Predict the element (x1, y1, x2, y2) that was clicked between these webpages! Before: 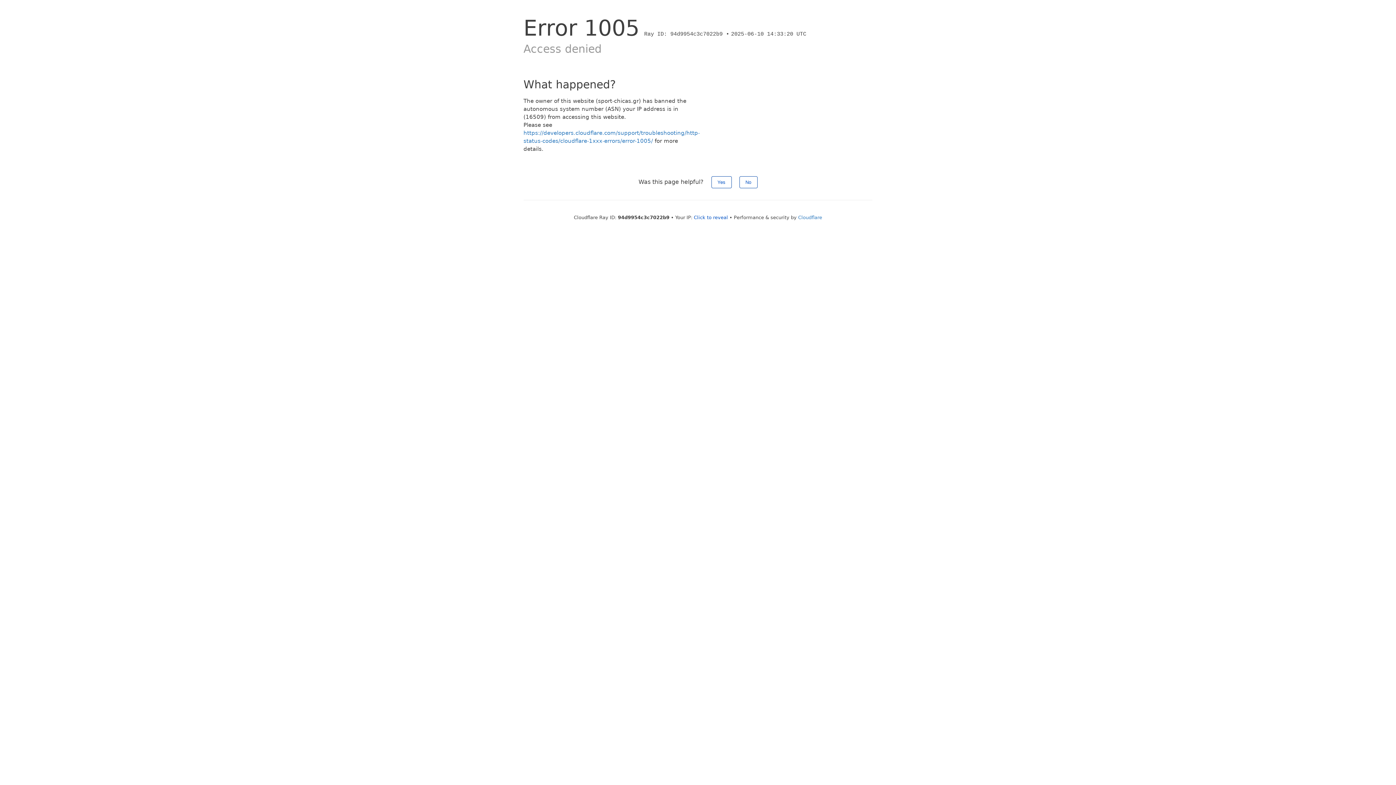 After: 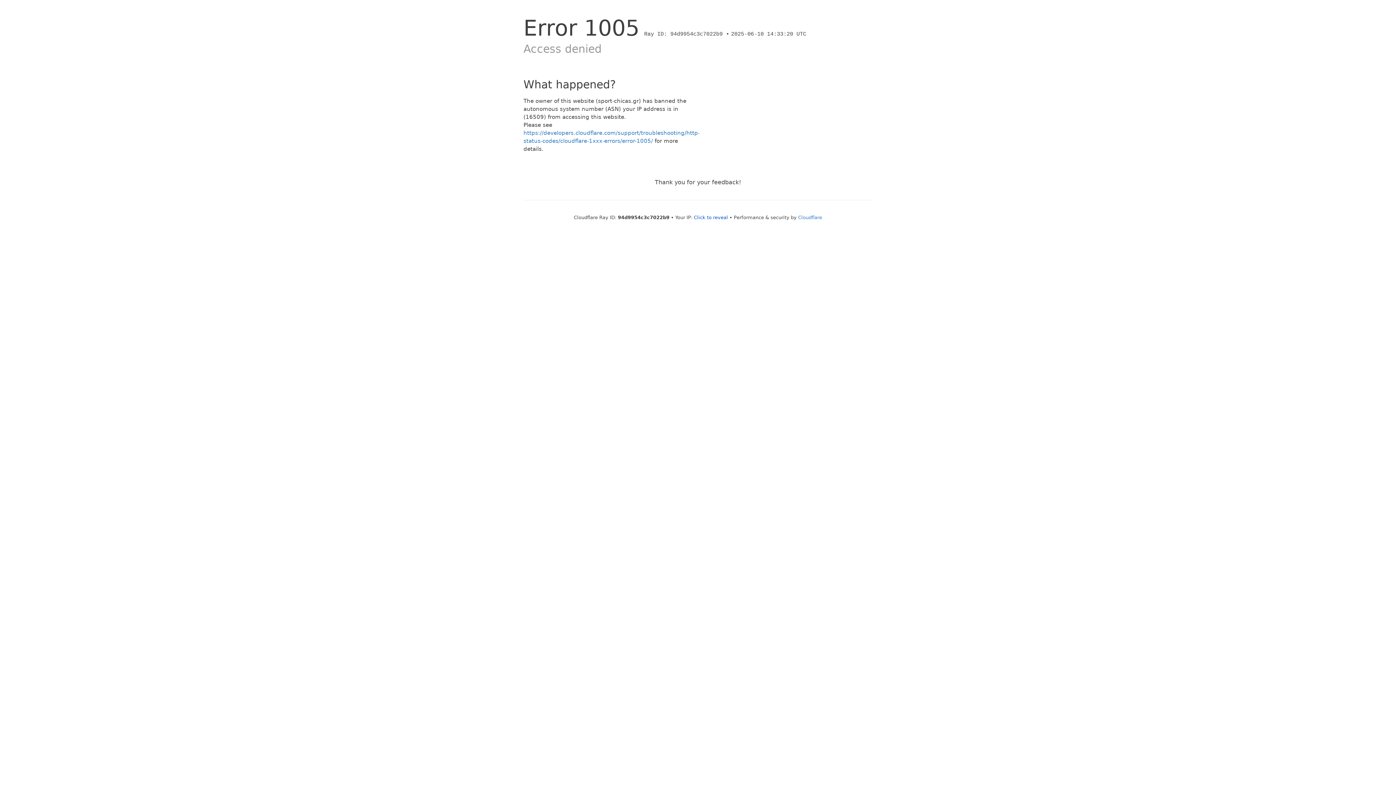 Action: bbox: (711, 176, 731, 188) label: Yes